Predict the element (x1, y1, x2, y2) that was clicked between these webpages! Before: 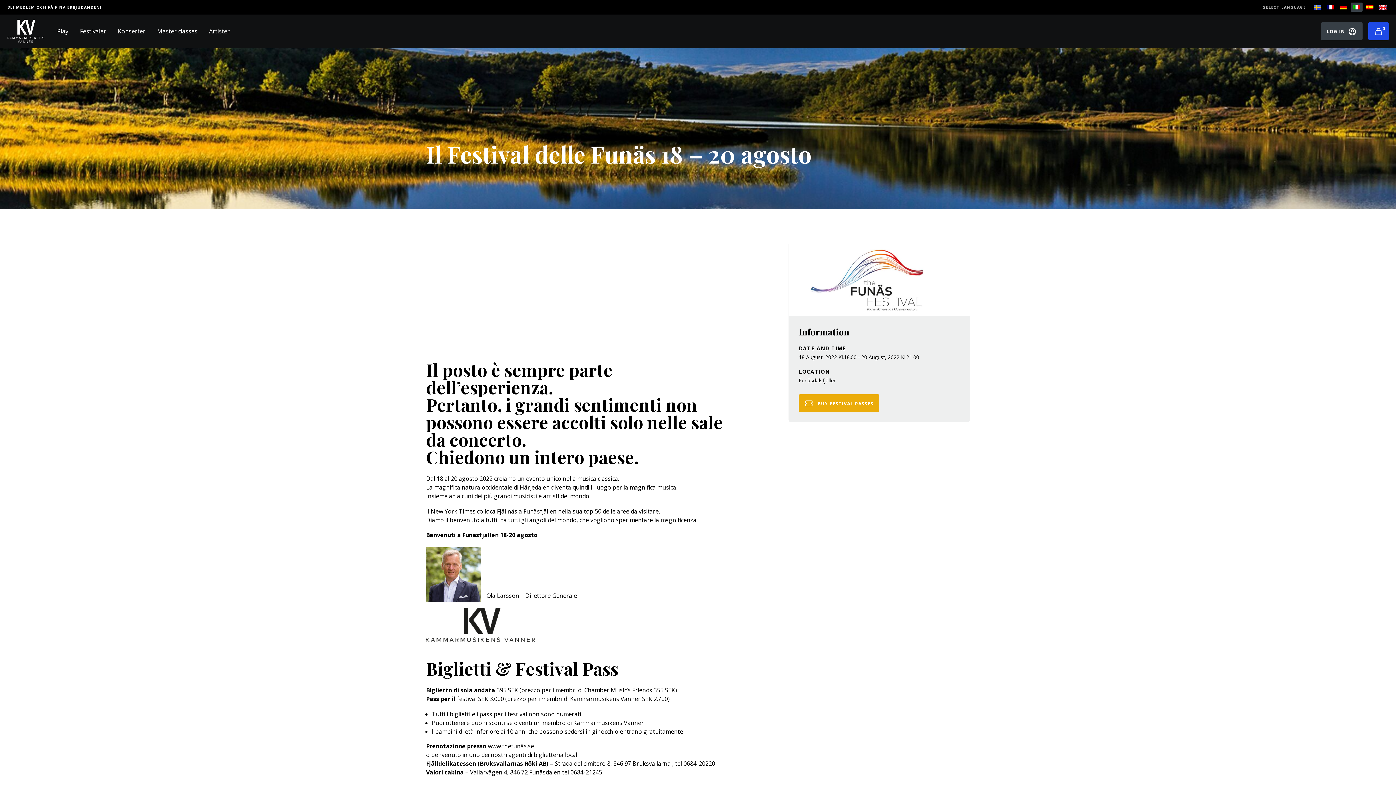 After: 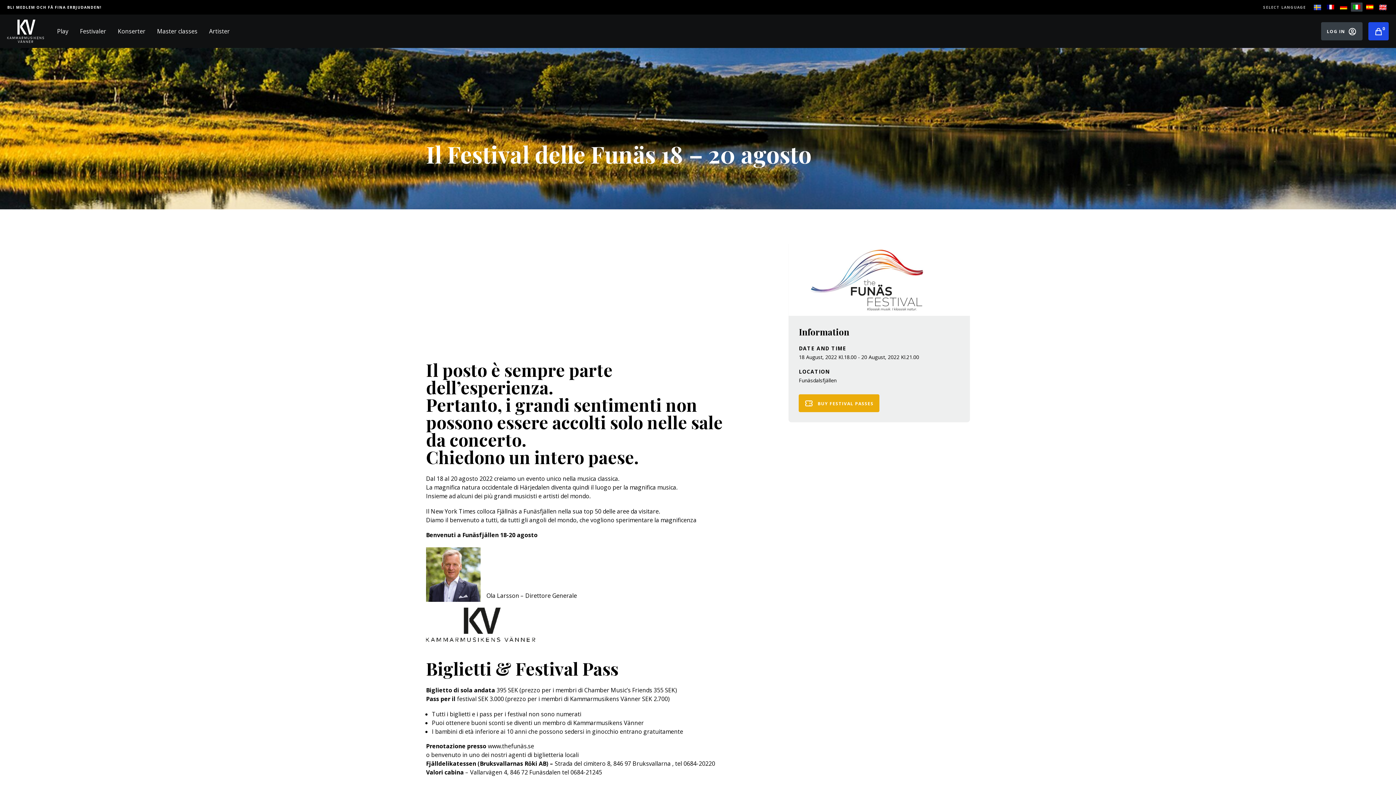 Action: bbox: (799, 394, 879, 412) label:  BUY FESTIVAL PASSES